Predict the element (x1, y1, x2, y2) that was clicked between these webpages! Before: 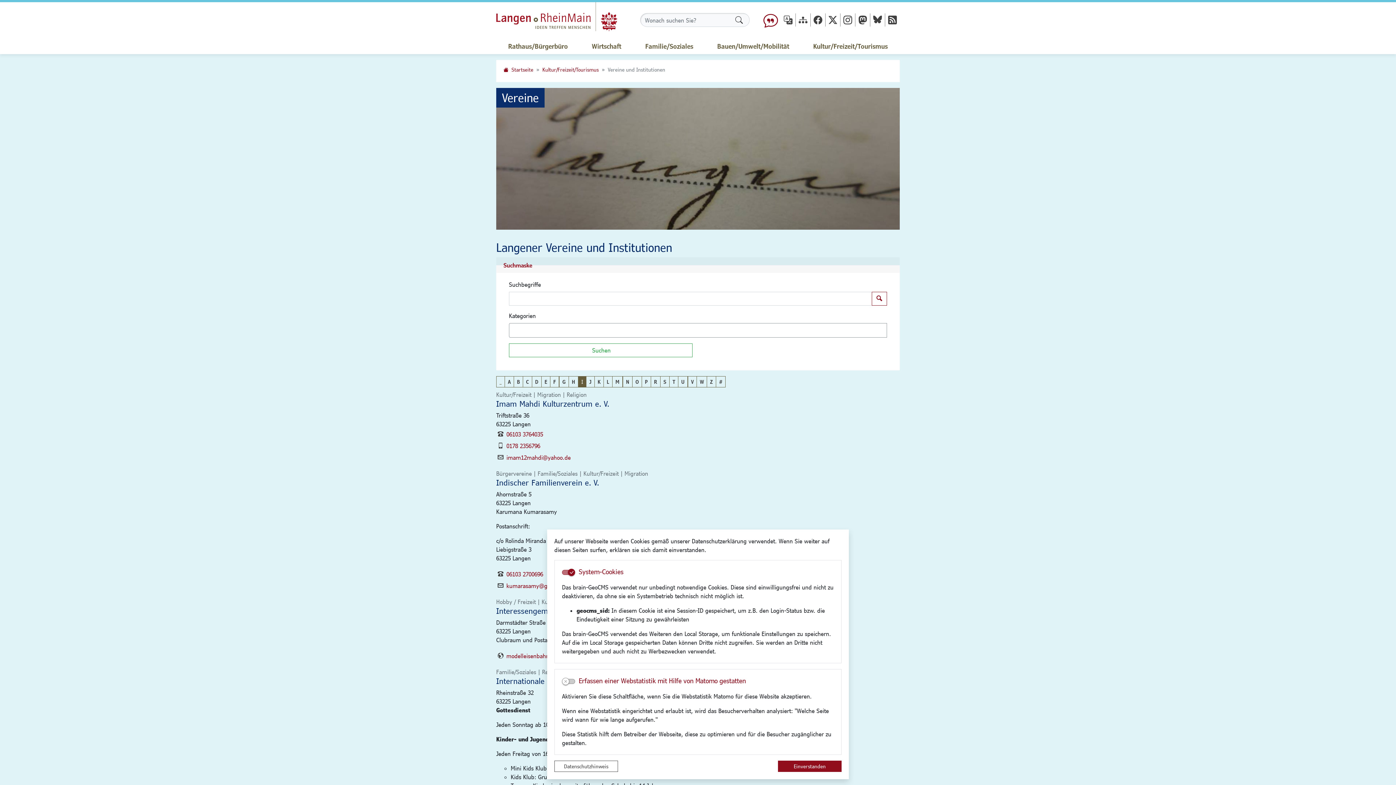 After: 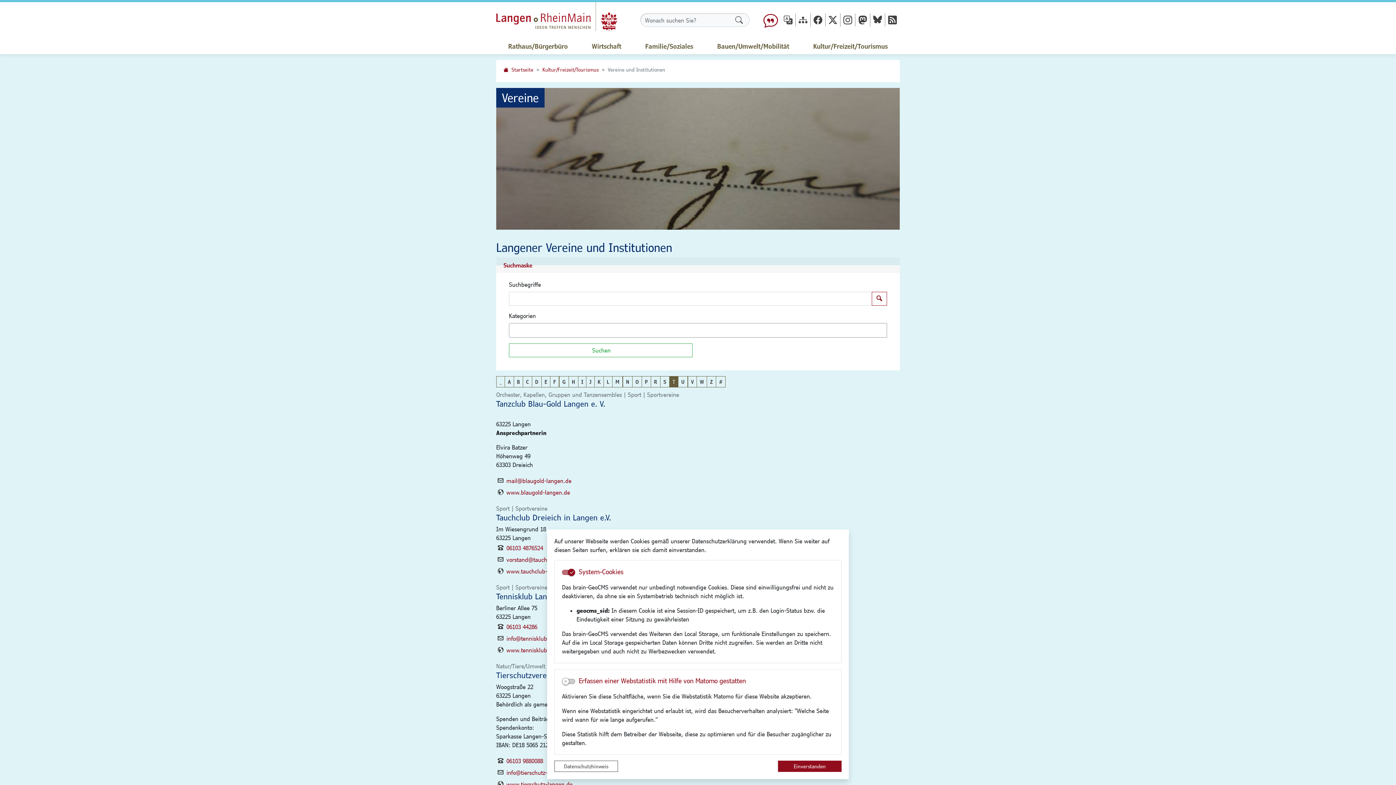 Action: bbox: (669, 376, 678, 387) label: T